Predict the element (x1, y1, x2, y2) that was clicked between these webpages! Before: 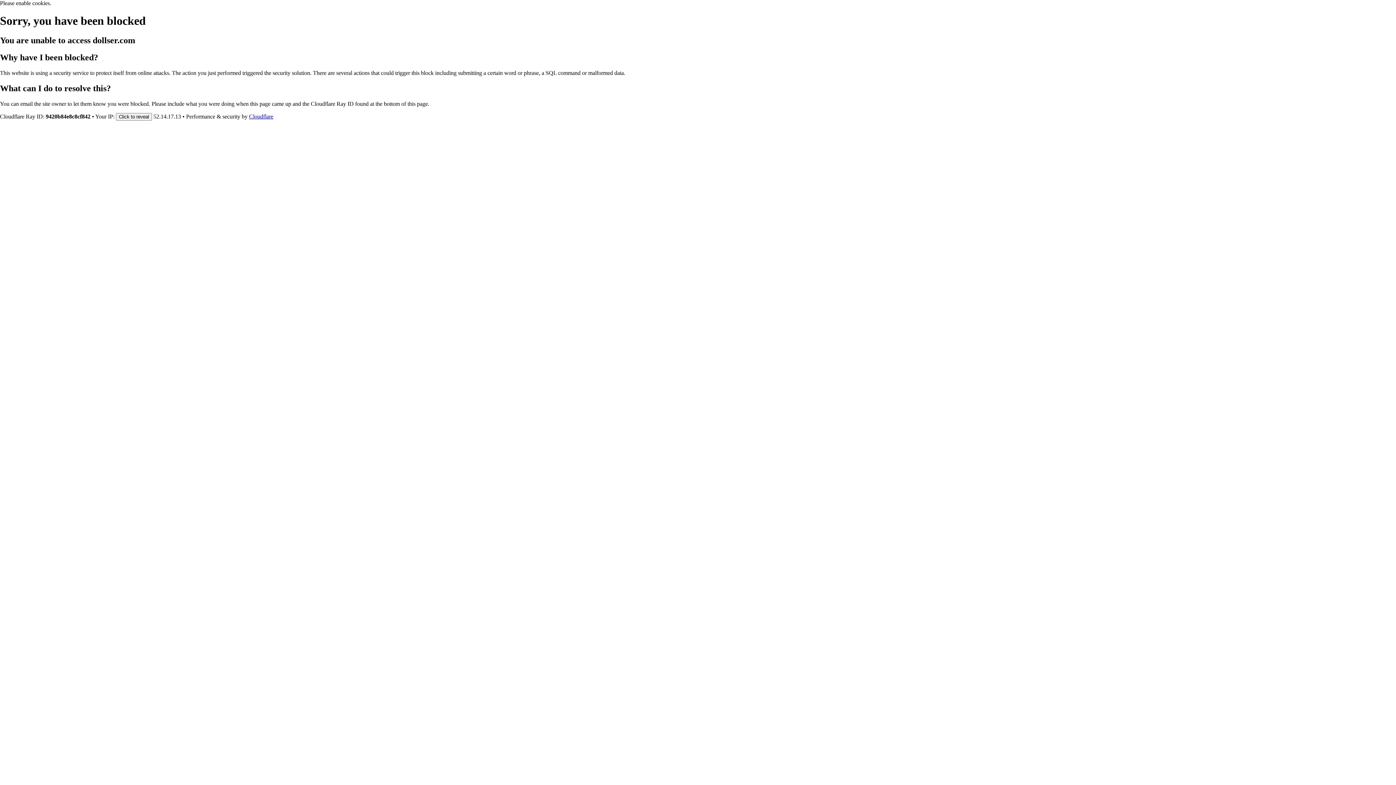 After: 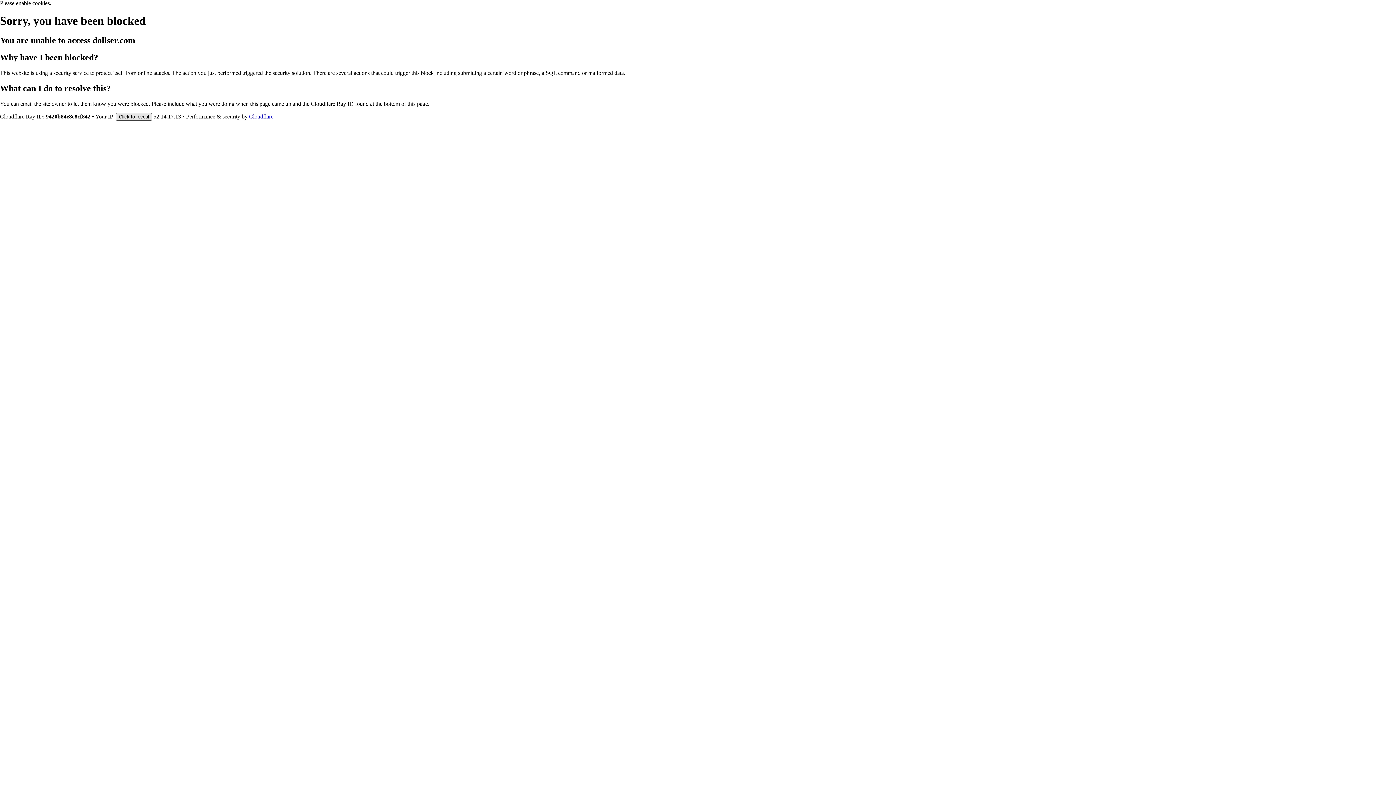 Action: label: Click to reveal bbox: (116, 112, 152, 120)